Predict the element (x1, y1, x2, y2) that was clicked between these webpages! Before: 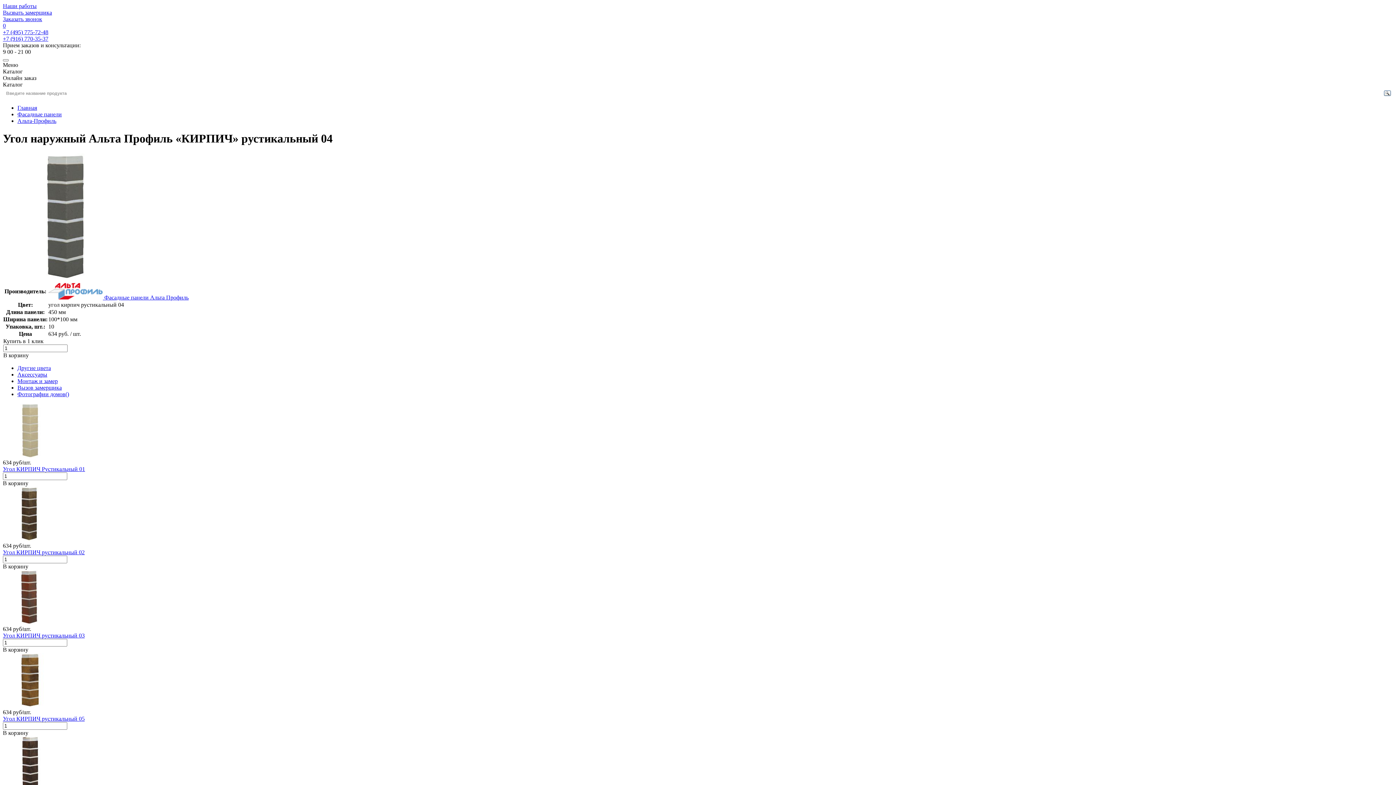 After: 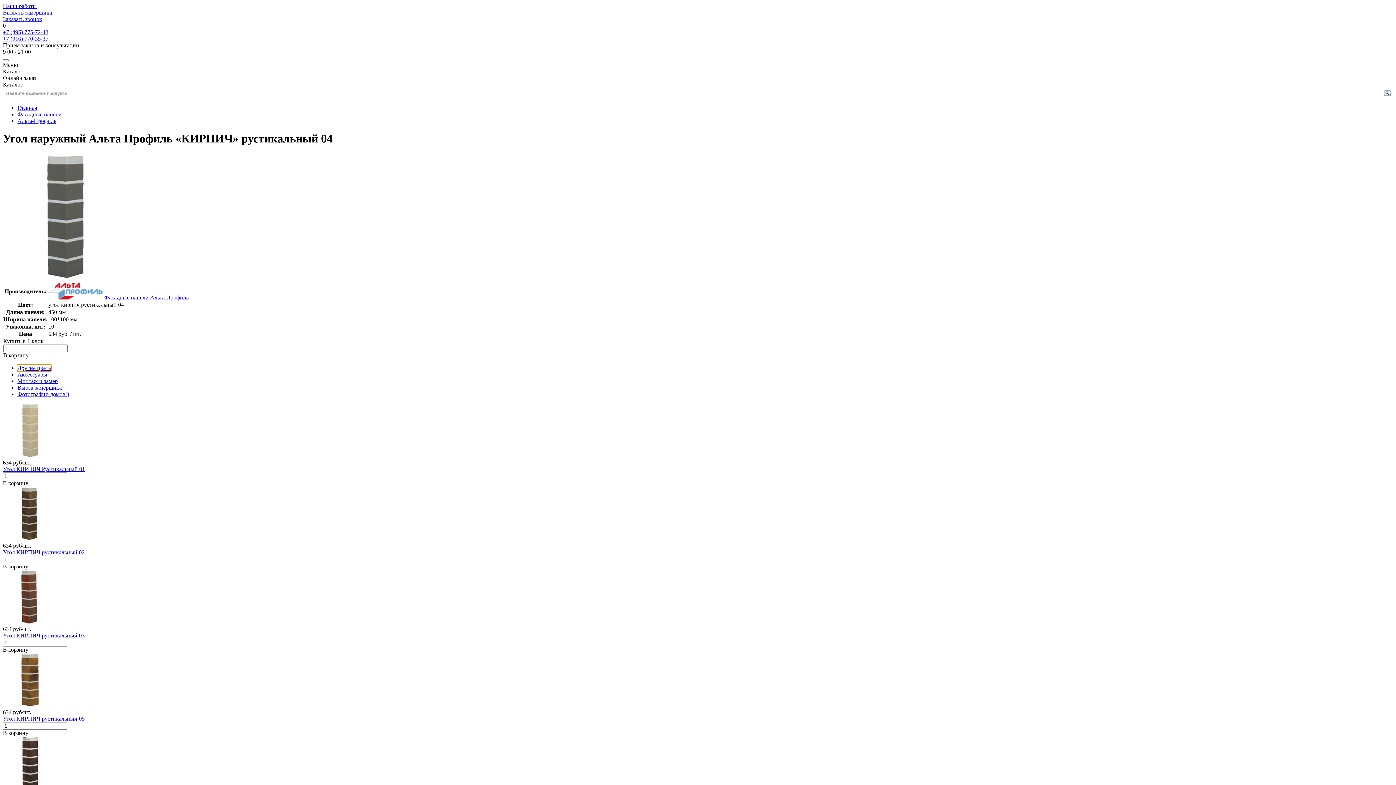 Action: bbox: (17, 365, 50, 371) label: Другие цвета